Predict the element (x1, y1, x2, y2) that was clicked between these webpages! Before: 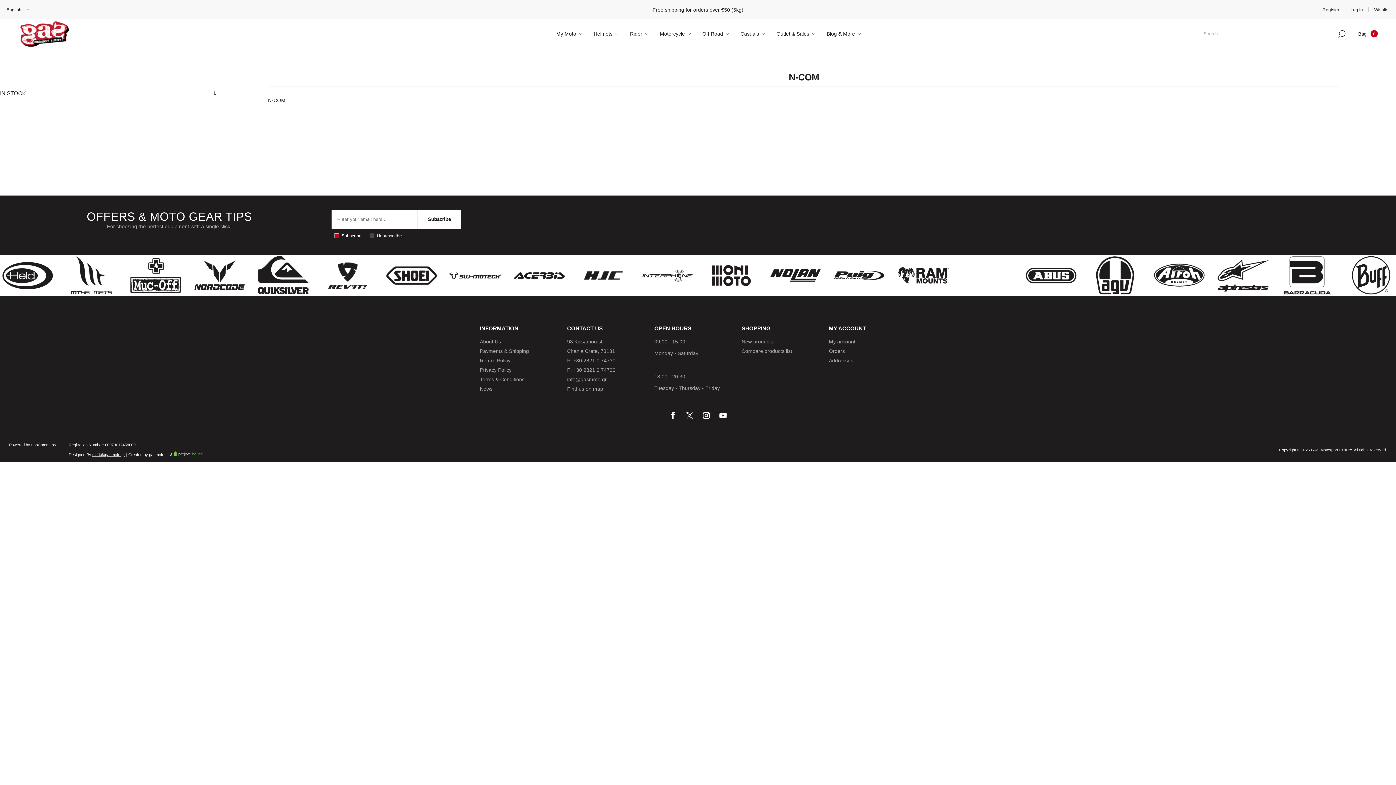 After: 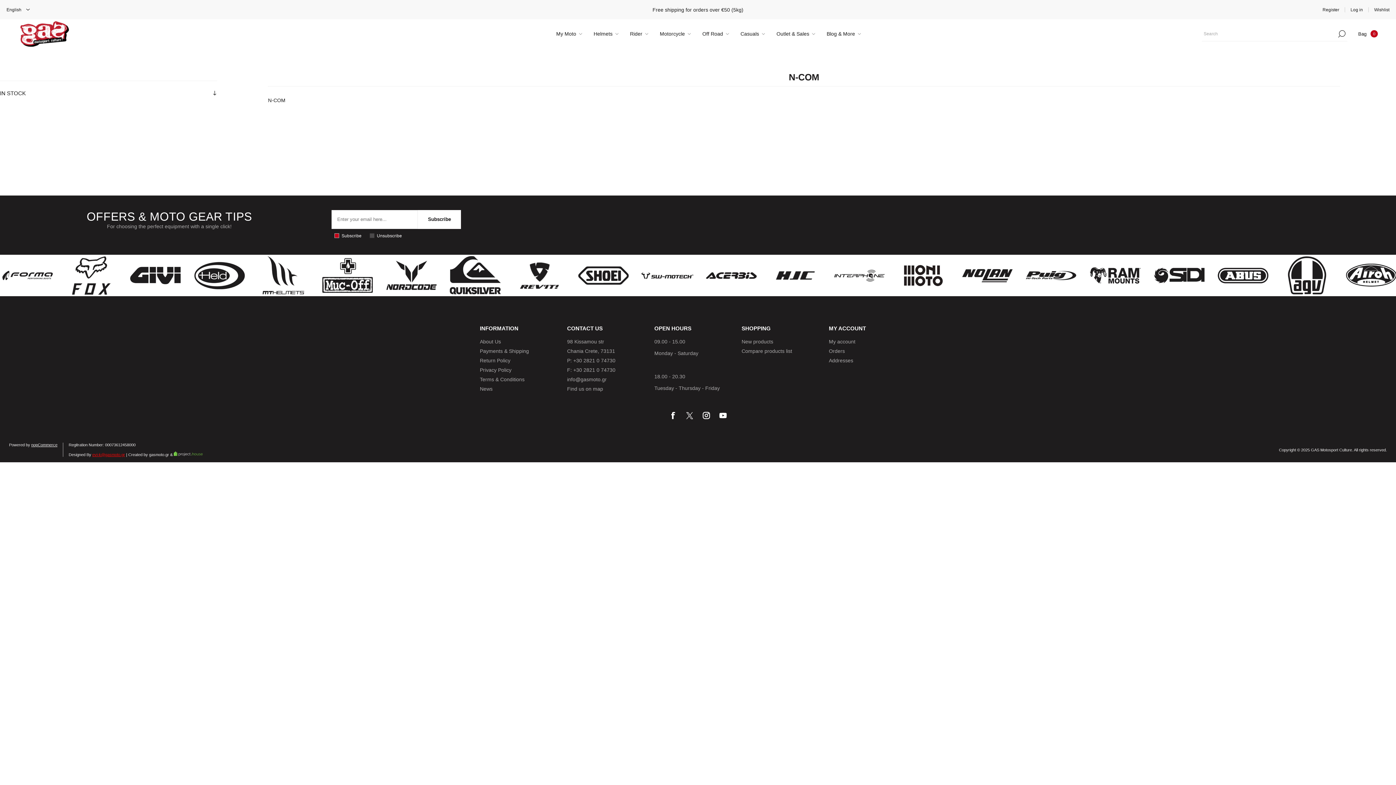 Action: bbox: (92, 452, 125, 457) label: evi-k@gasmoto.gr